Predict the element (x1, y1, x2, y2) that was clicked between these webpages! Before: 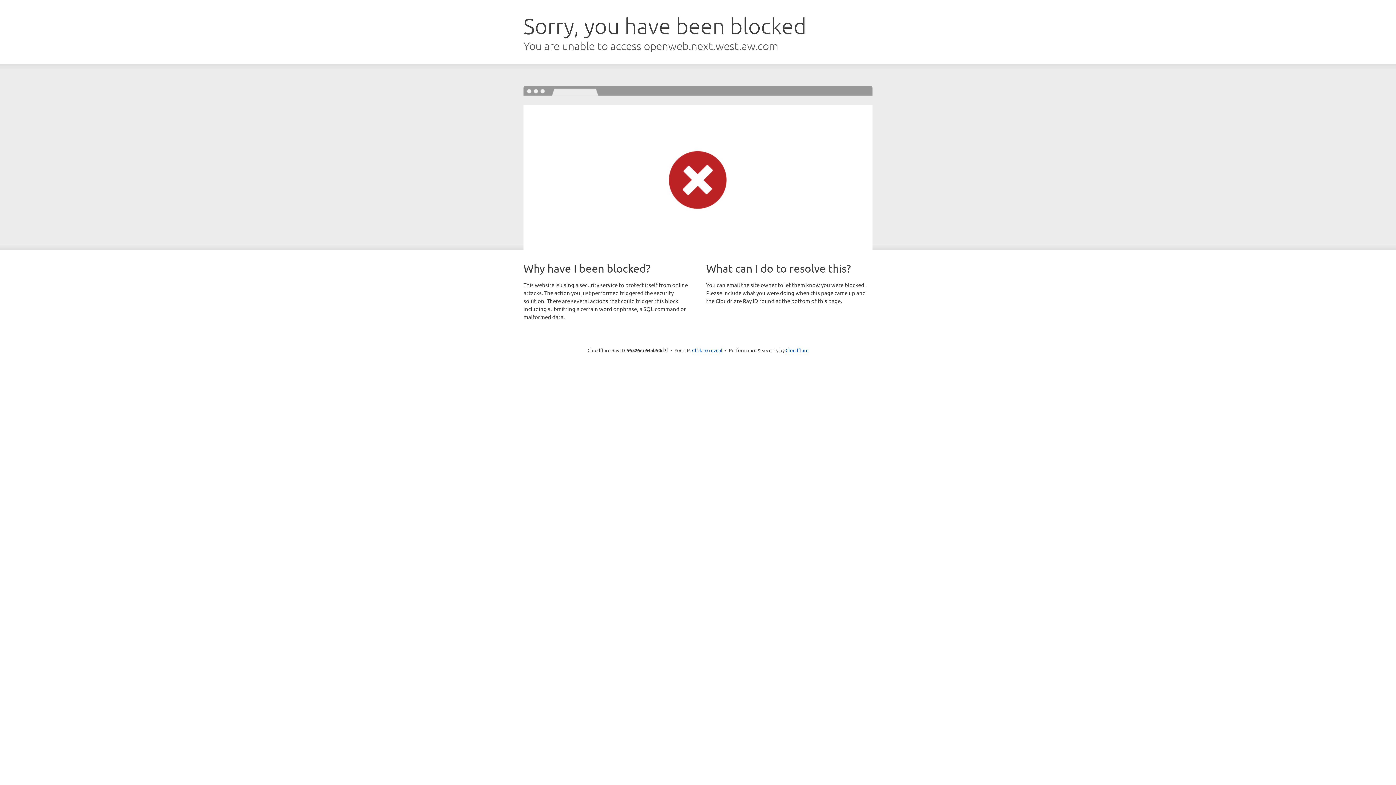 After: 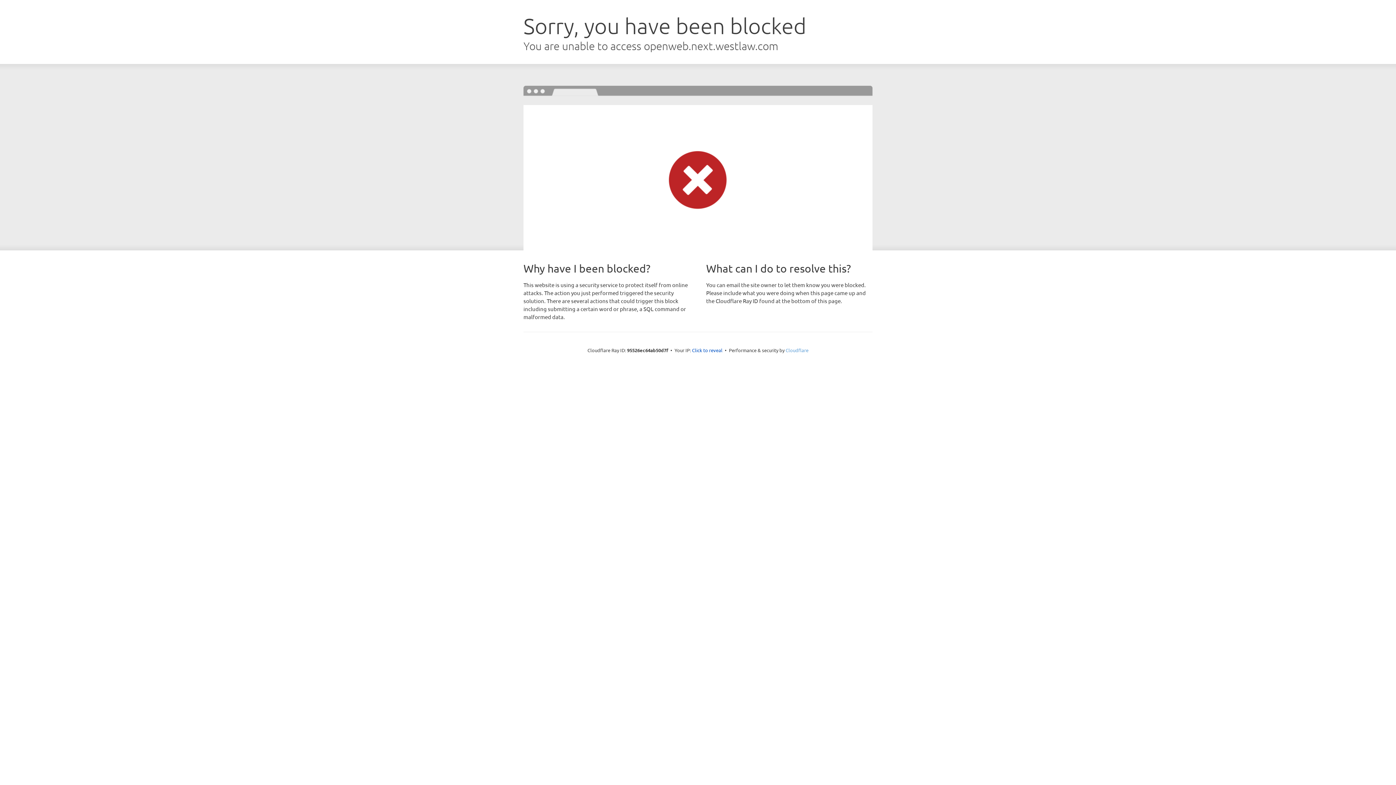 Action: bbox: (785, 347, 808, 353) label: Cloudflare